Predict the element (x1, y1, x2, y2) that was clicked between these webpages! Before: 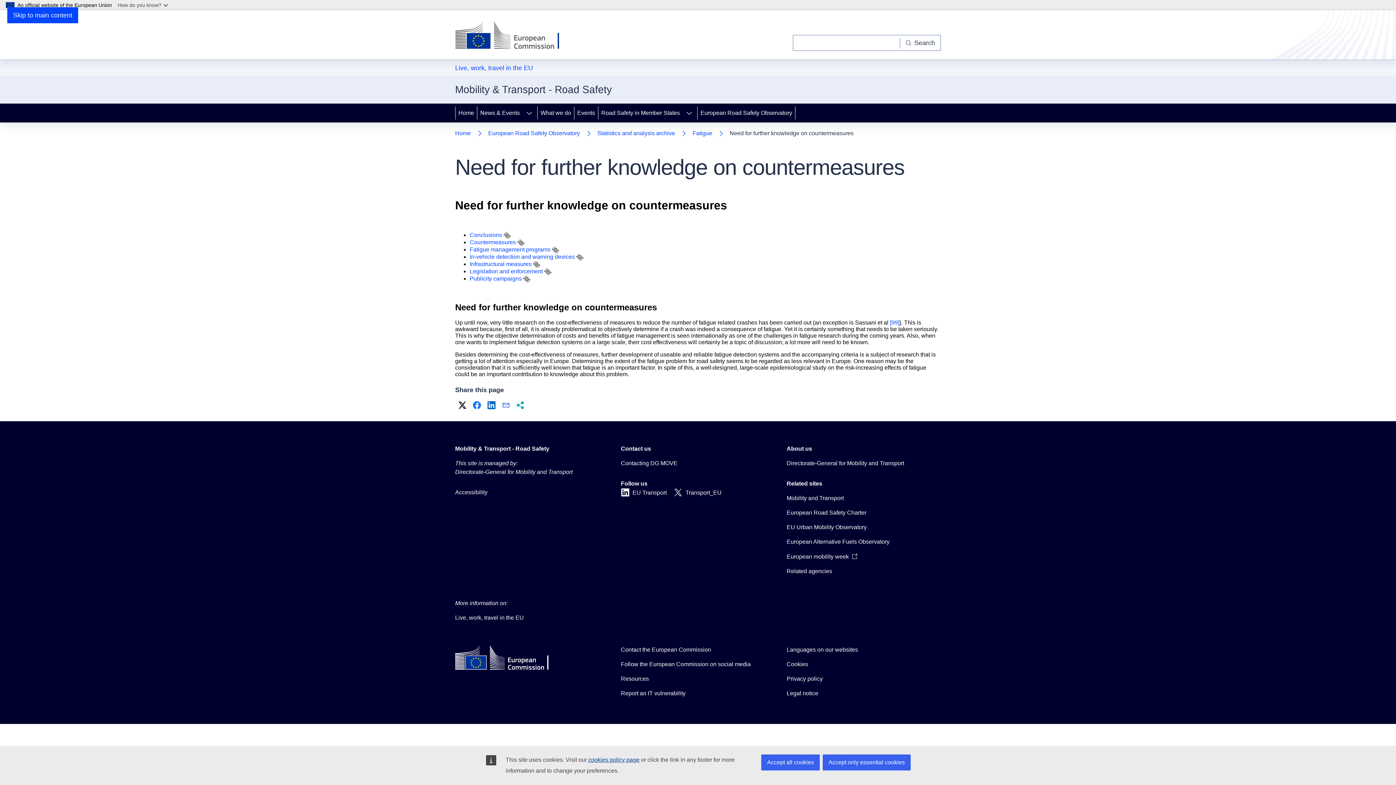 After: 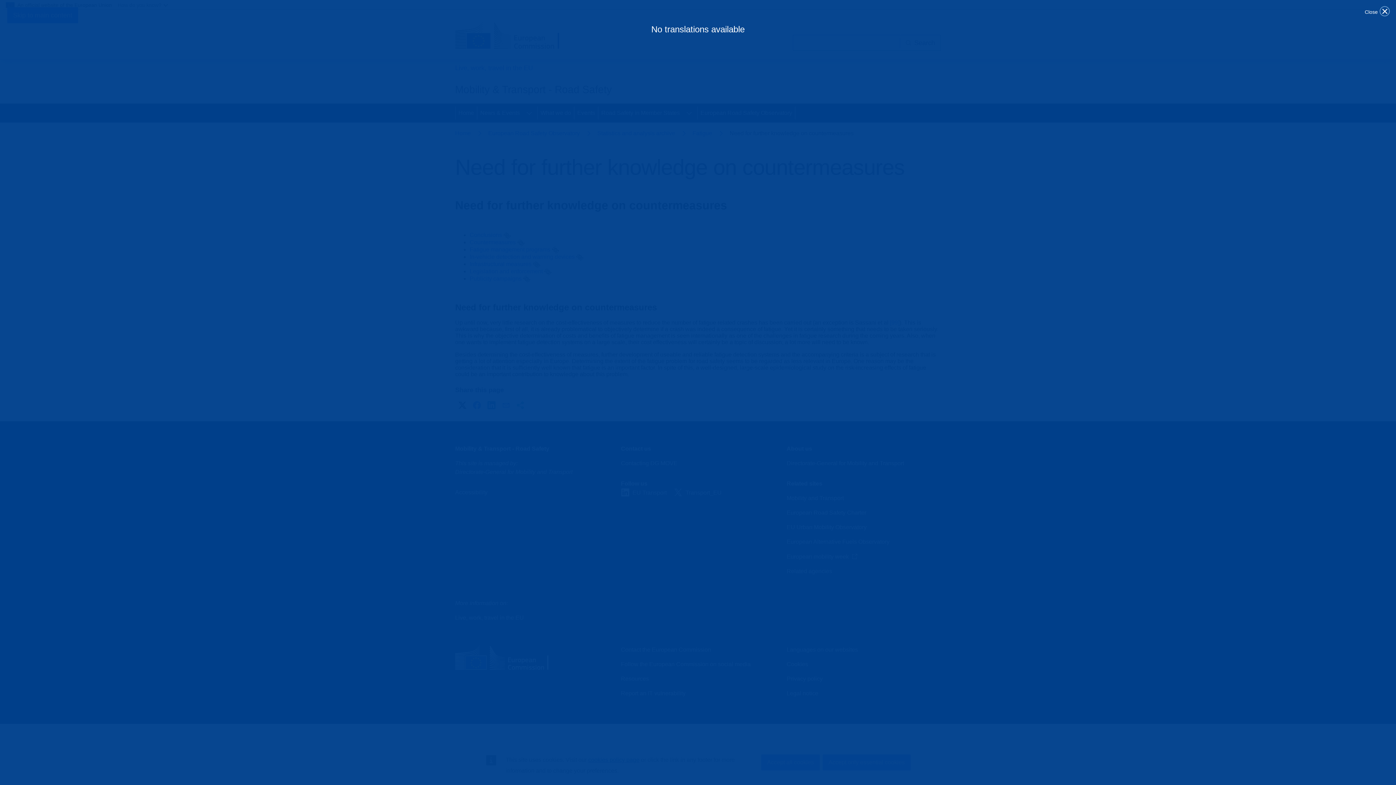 Action: bbox: (533, 261, 540, 268)